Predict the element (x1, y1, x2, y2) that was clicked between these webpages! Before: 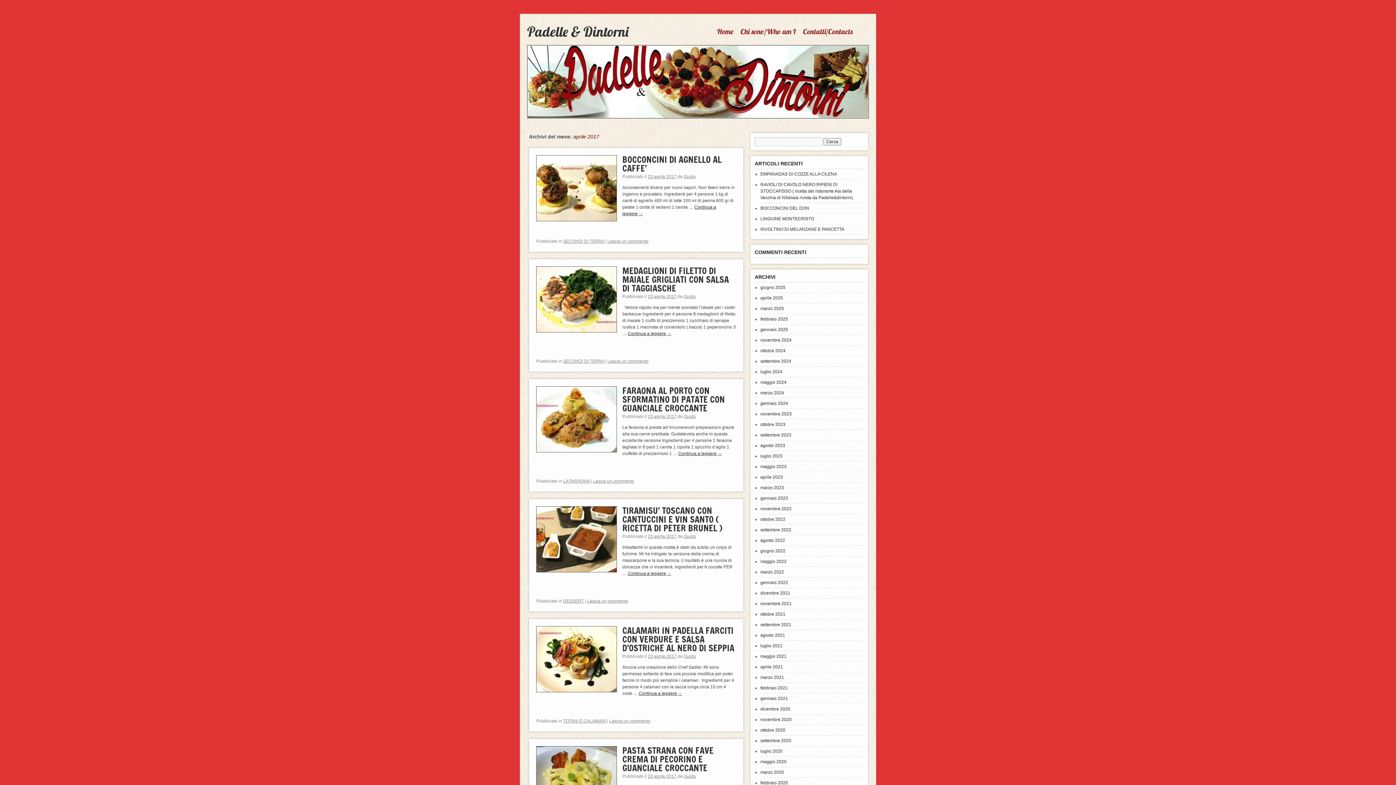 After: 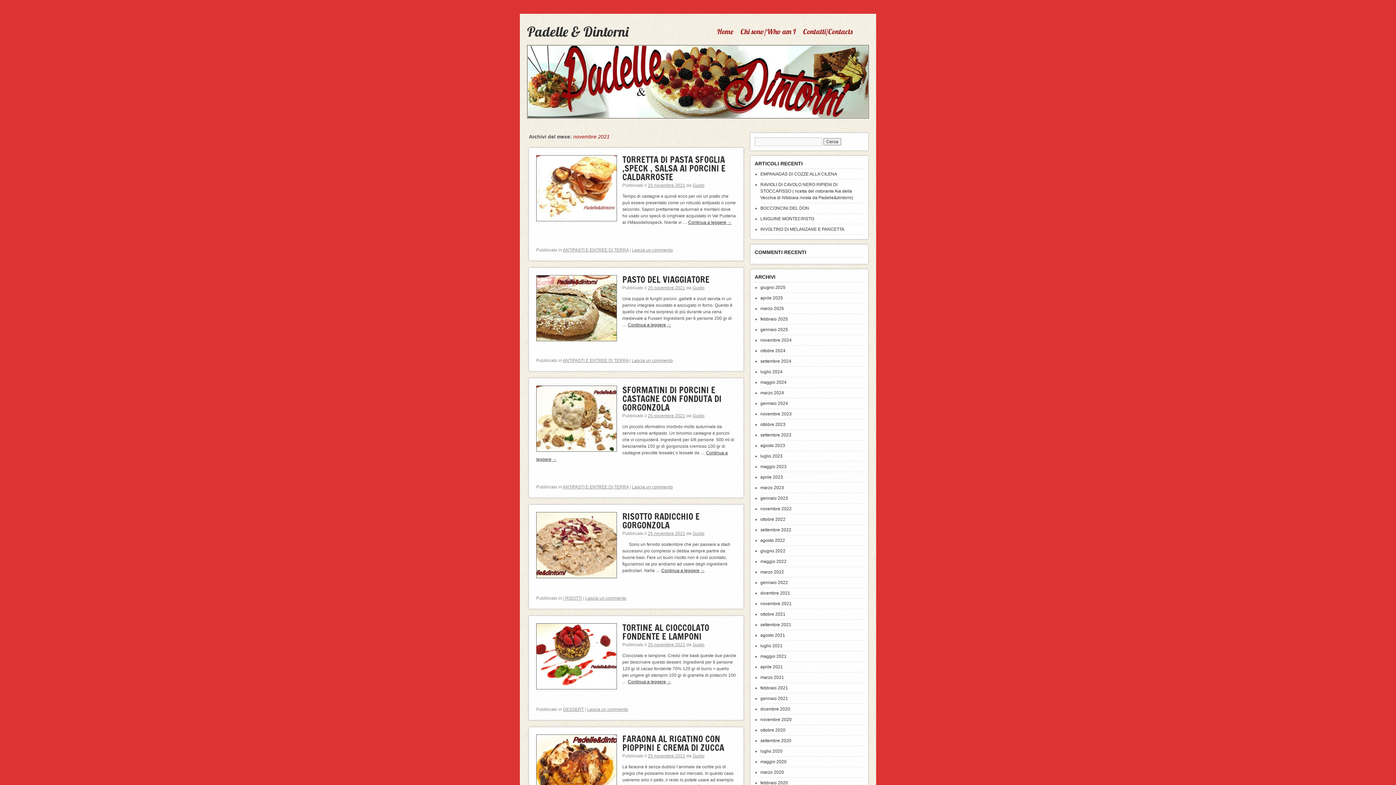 Action: bbox: (760, 601, 791, 606) label: novembre 2021